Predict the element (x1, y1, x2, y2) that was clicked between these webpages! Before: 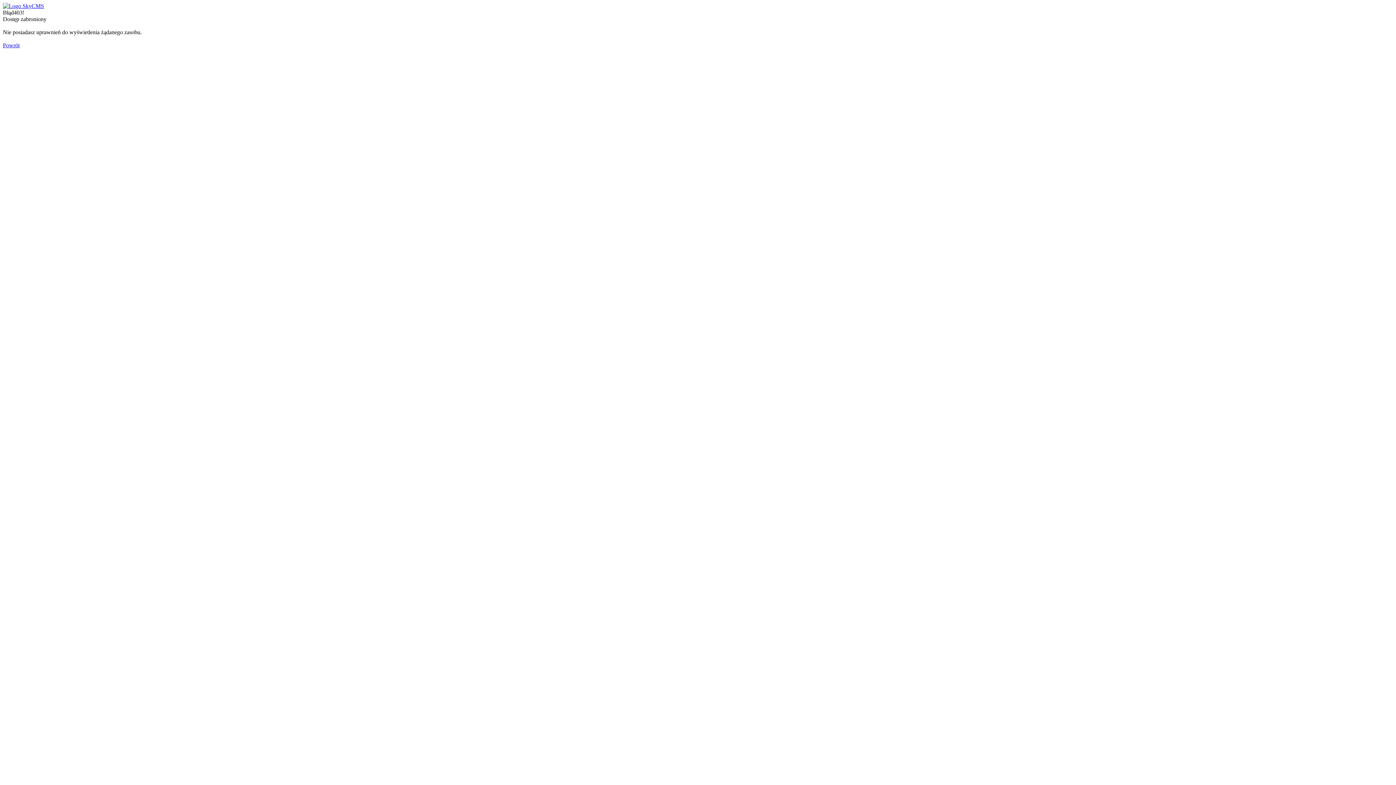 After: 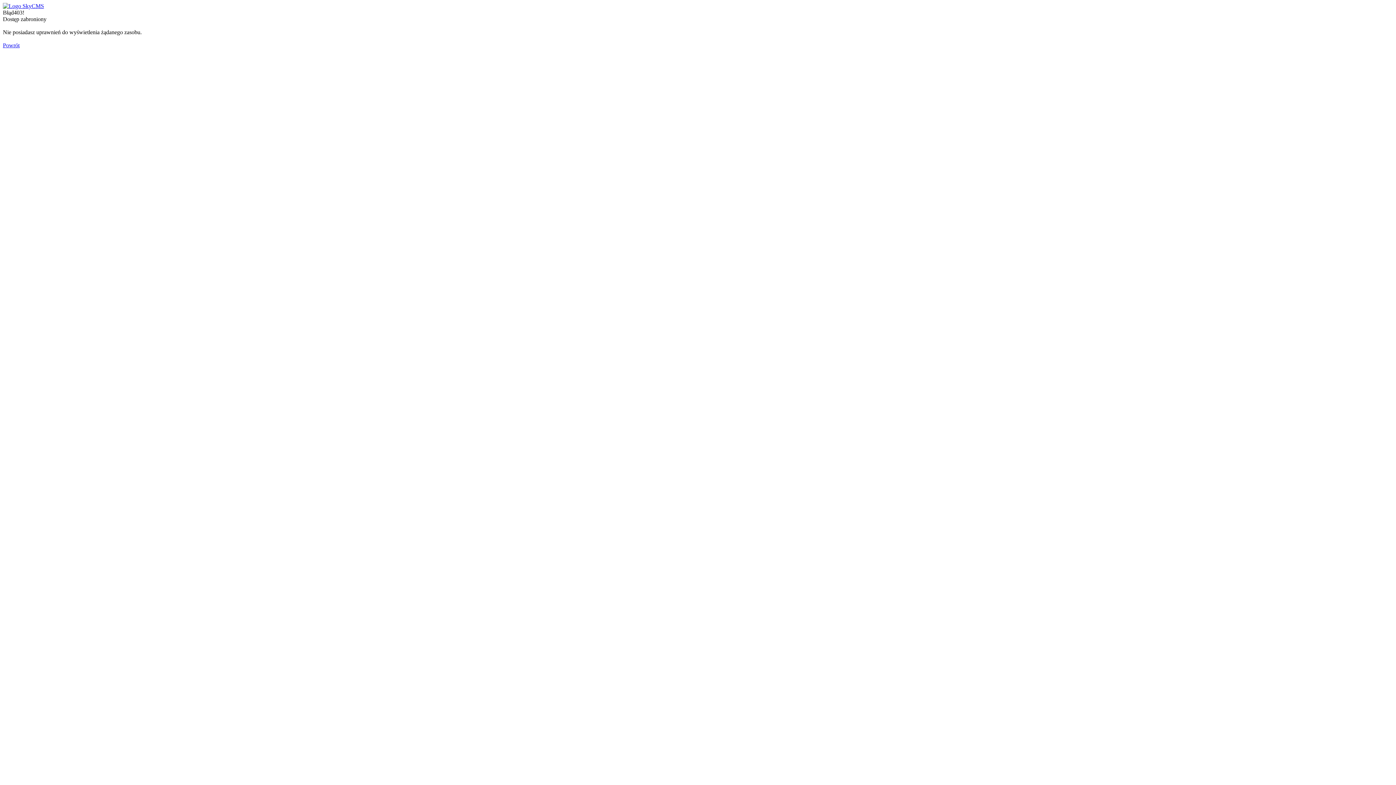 Action: bbox: (2, 2, 44, 9)